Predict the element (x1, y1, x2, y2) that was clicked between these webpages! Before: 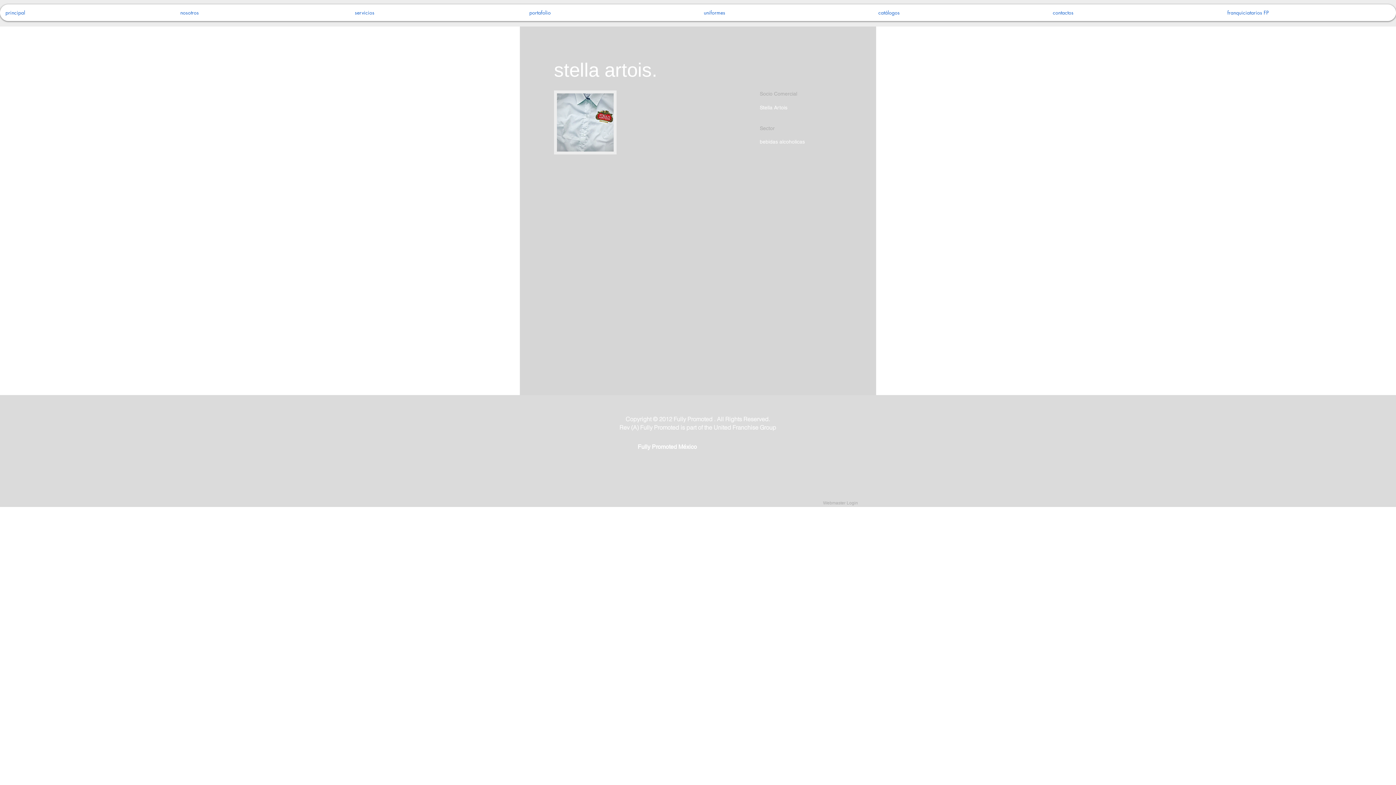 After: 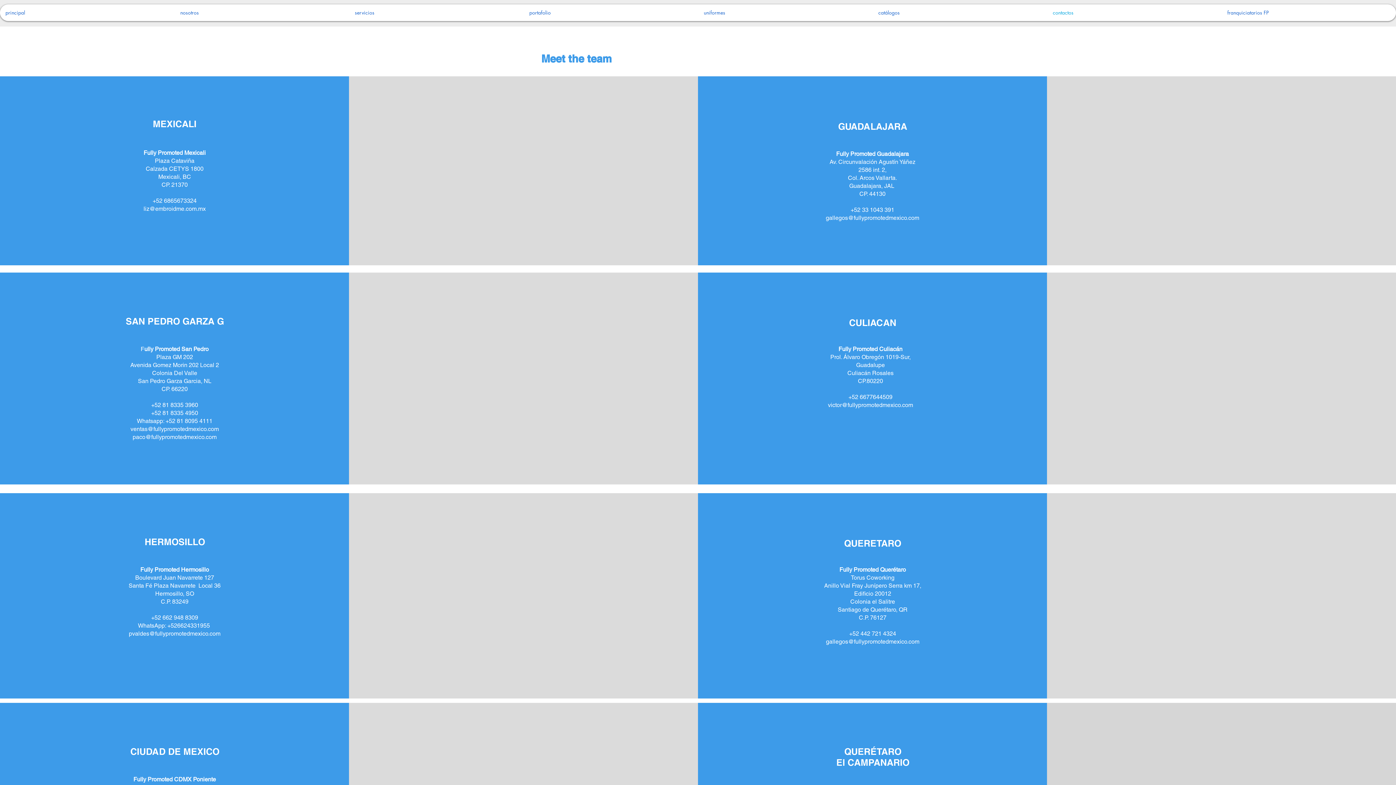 Action: bbox: (1047, 4, 1221, 21) label: contactos